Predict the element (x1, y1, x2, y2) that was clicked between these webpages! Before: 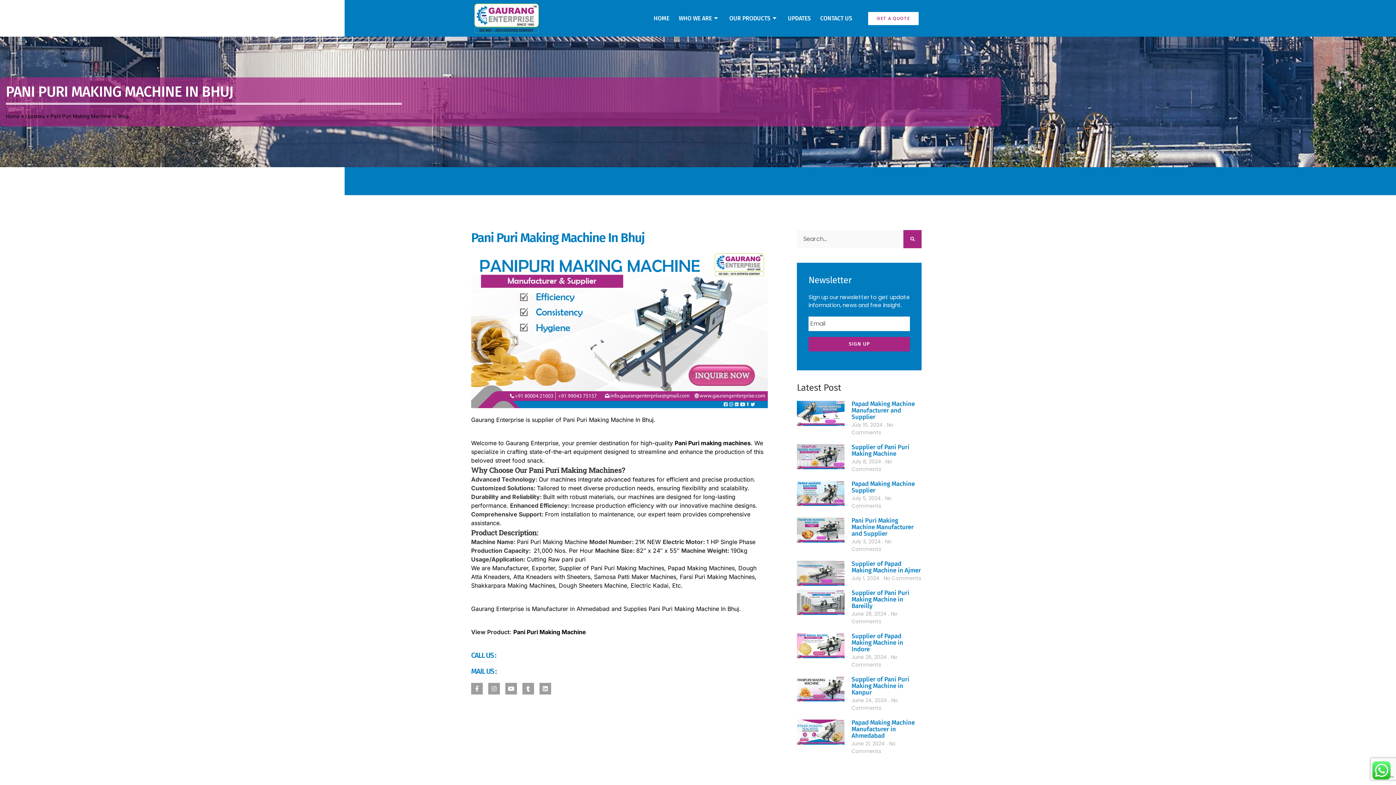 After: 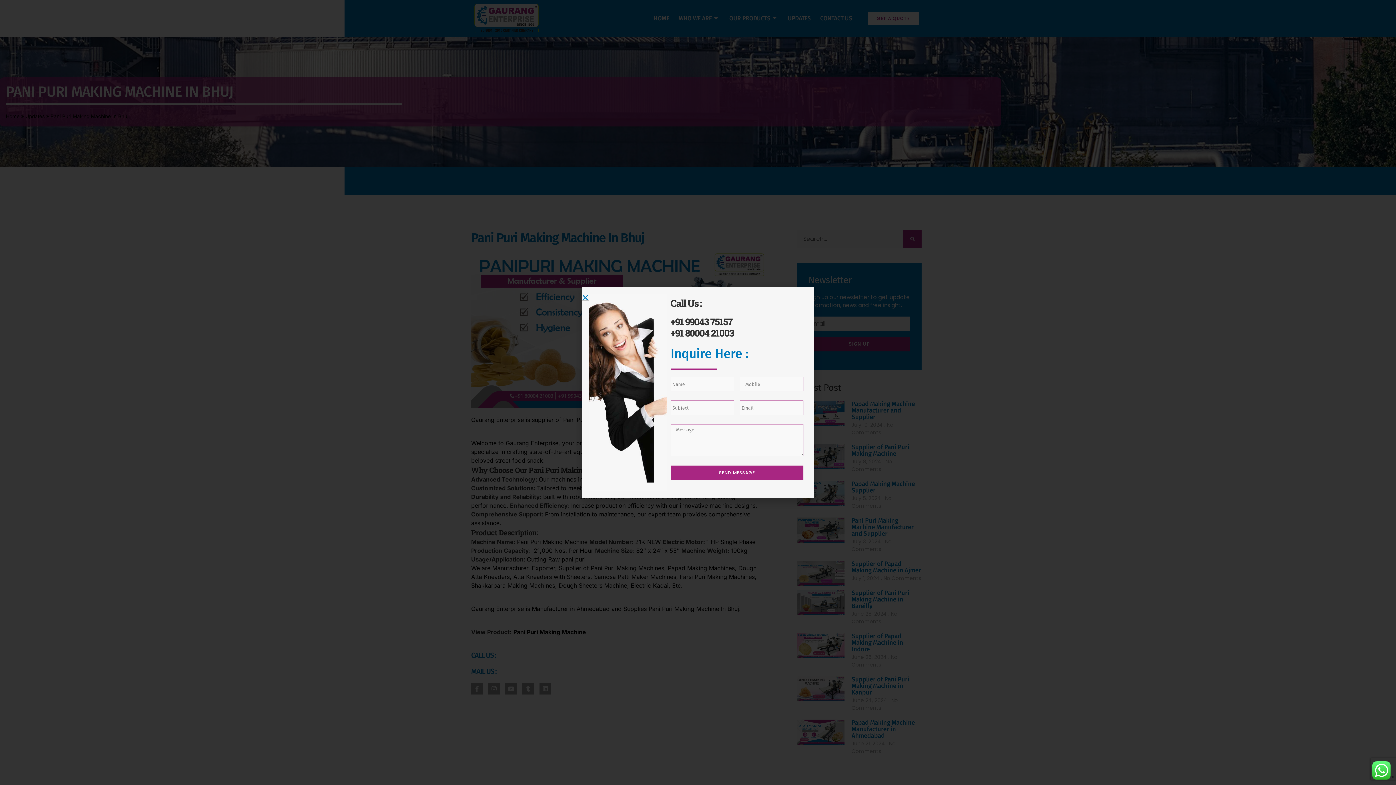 Action: label: GET A QUOTE bbox: (868, 11, 918, 24)